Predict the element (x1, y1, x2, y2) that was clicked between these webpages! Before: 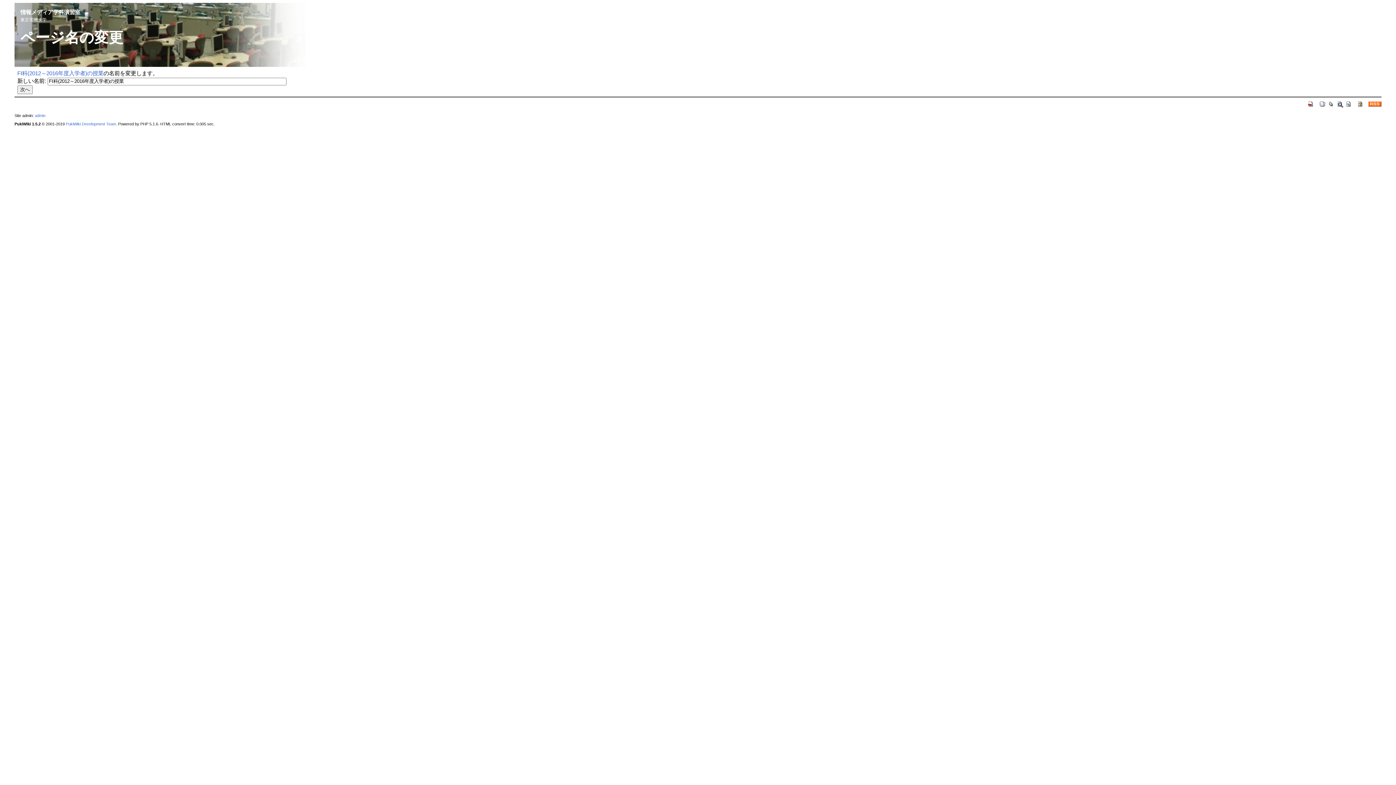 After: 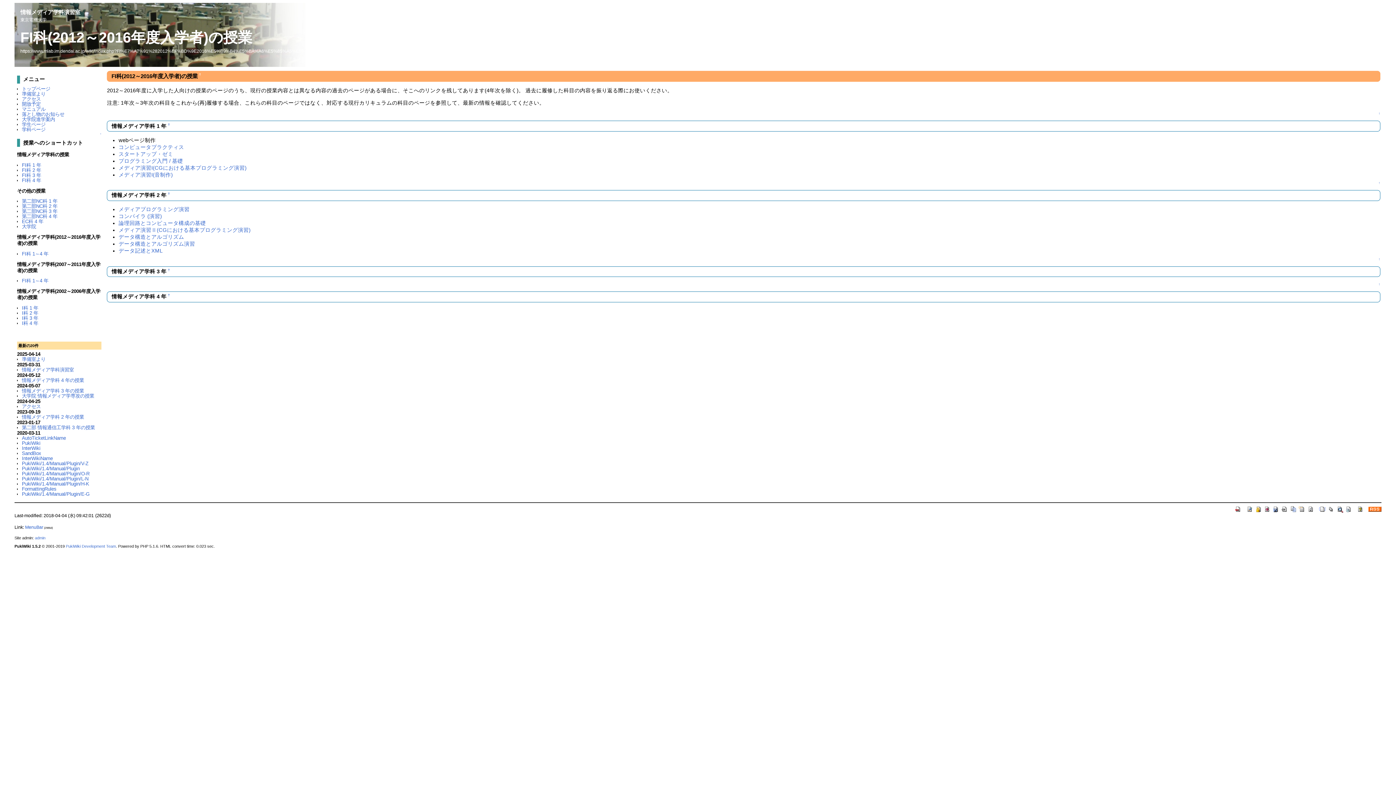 Action: label: FI科(2012～2016年度入学者)の授業 bbox: (17, 70, 103, 76)